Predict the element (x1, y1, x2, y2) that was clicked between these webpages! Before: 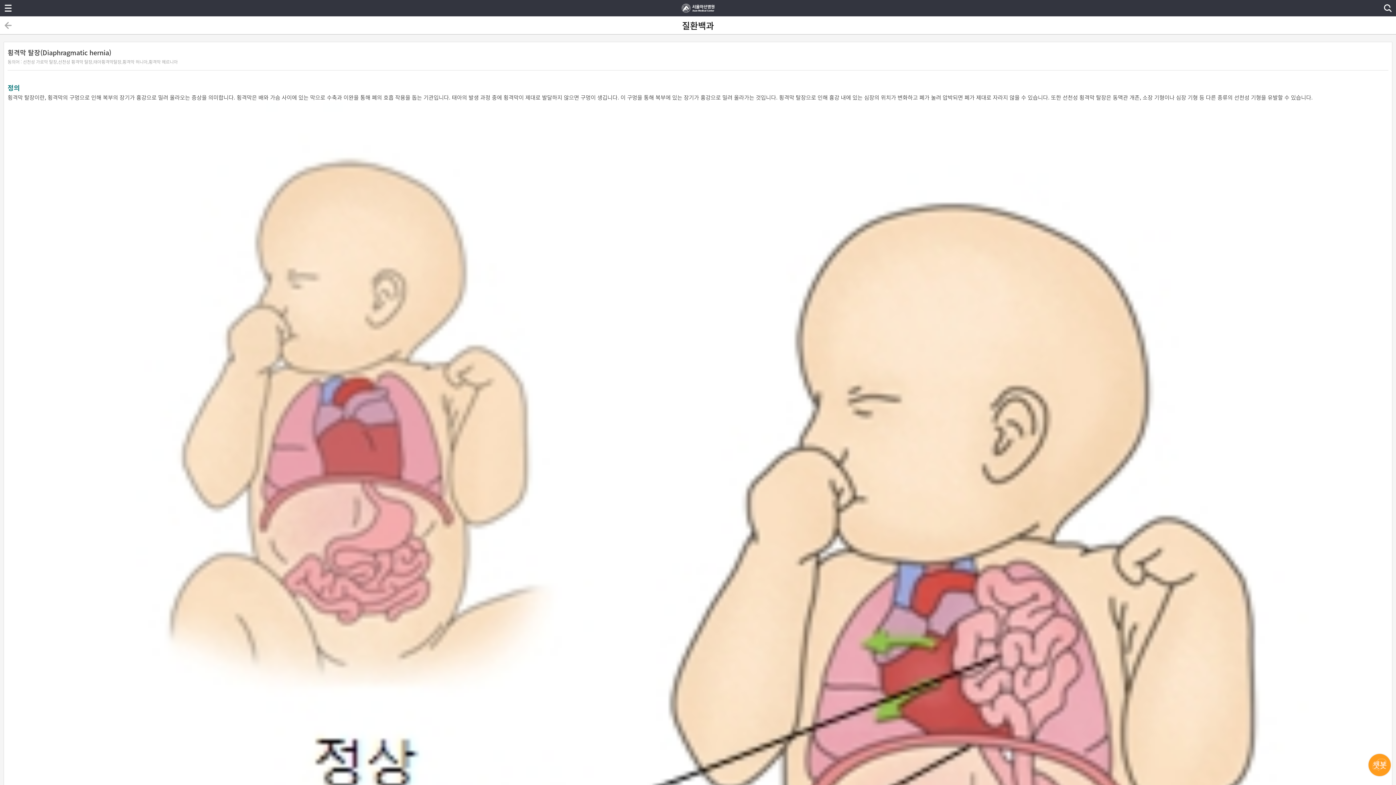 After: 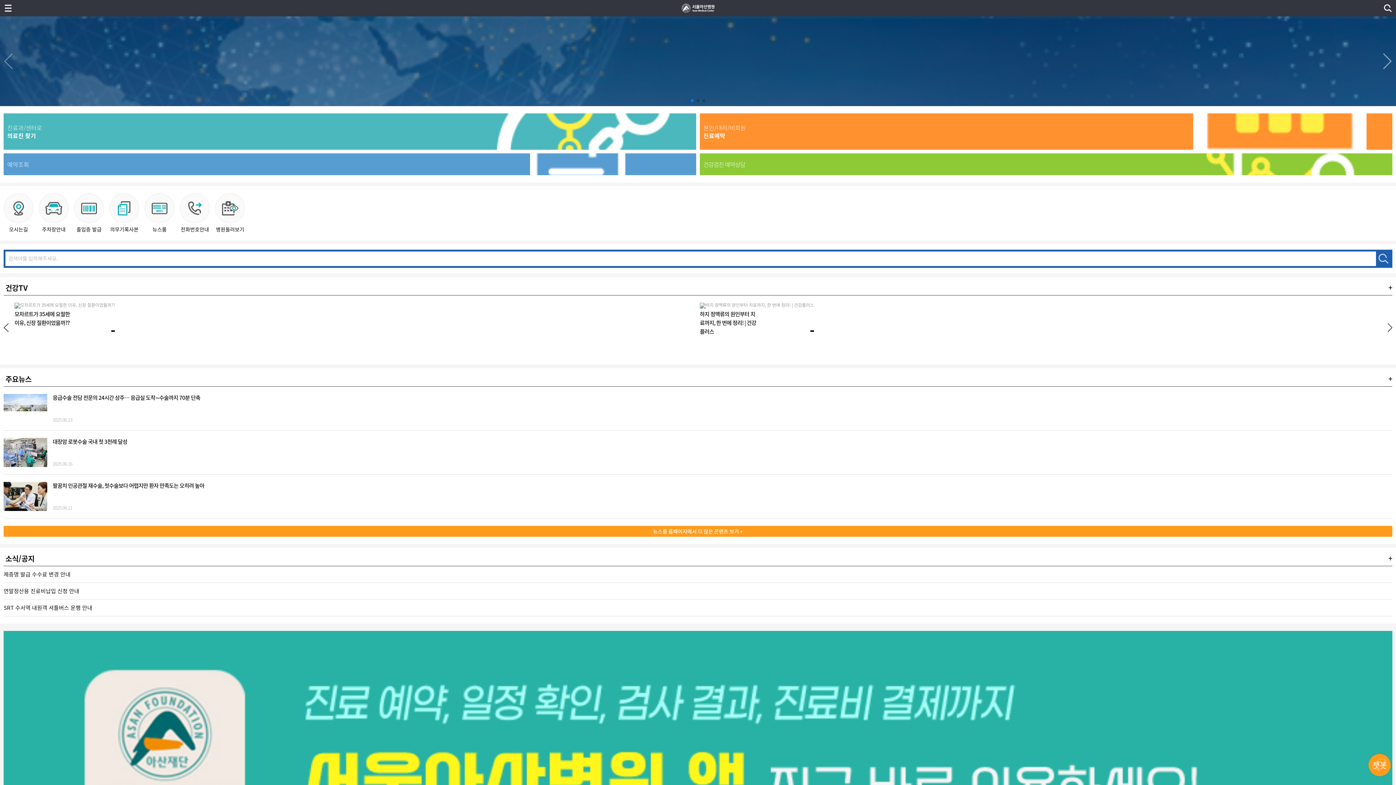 Action: bbox: (681, 11, 714, 17)